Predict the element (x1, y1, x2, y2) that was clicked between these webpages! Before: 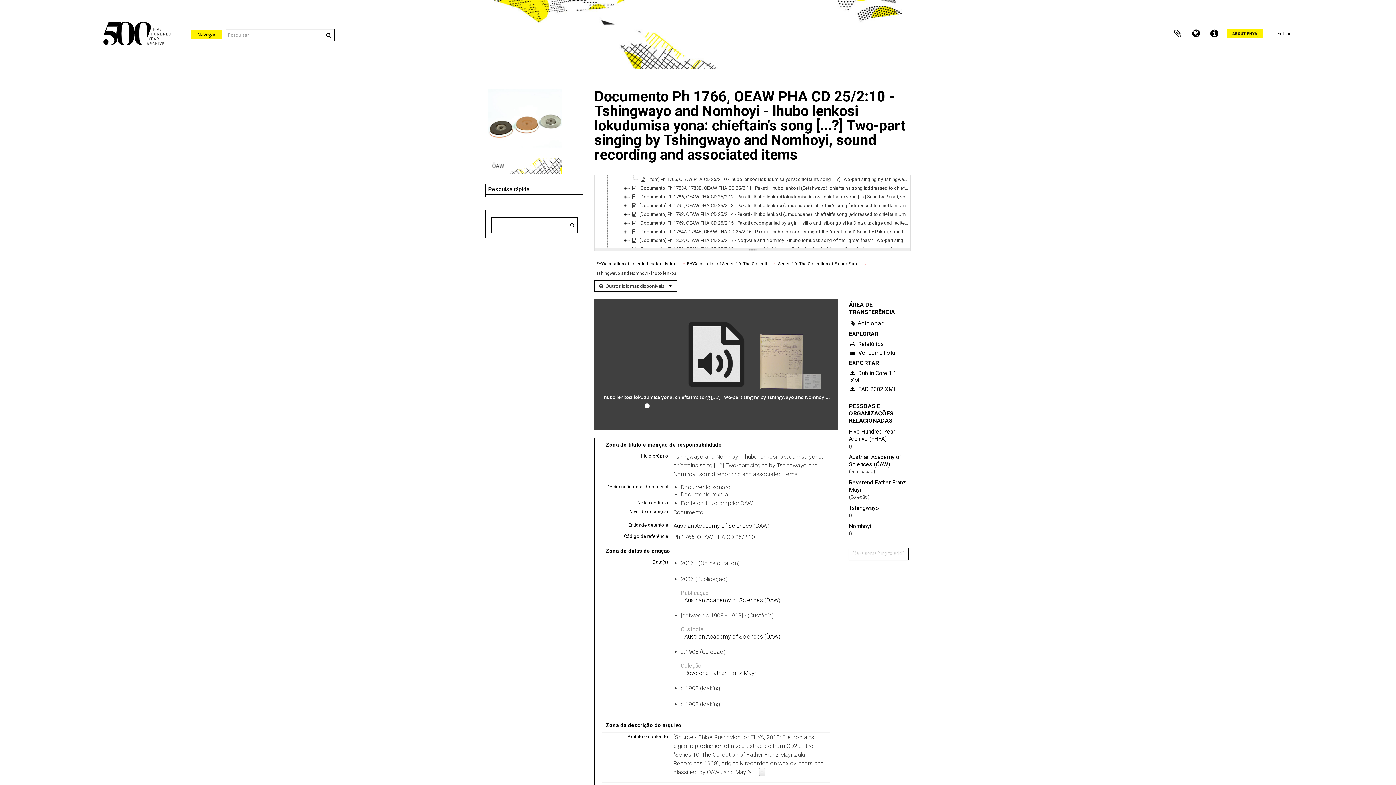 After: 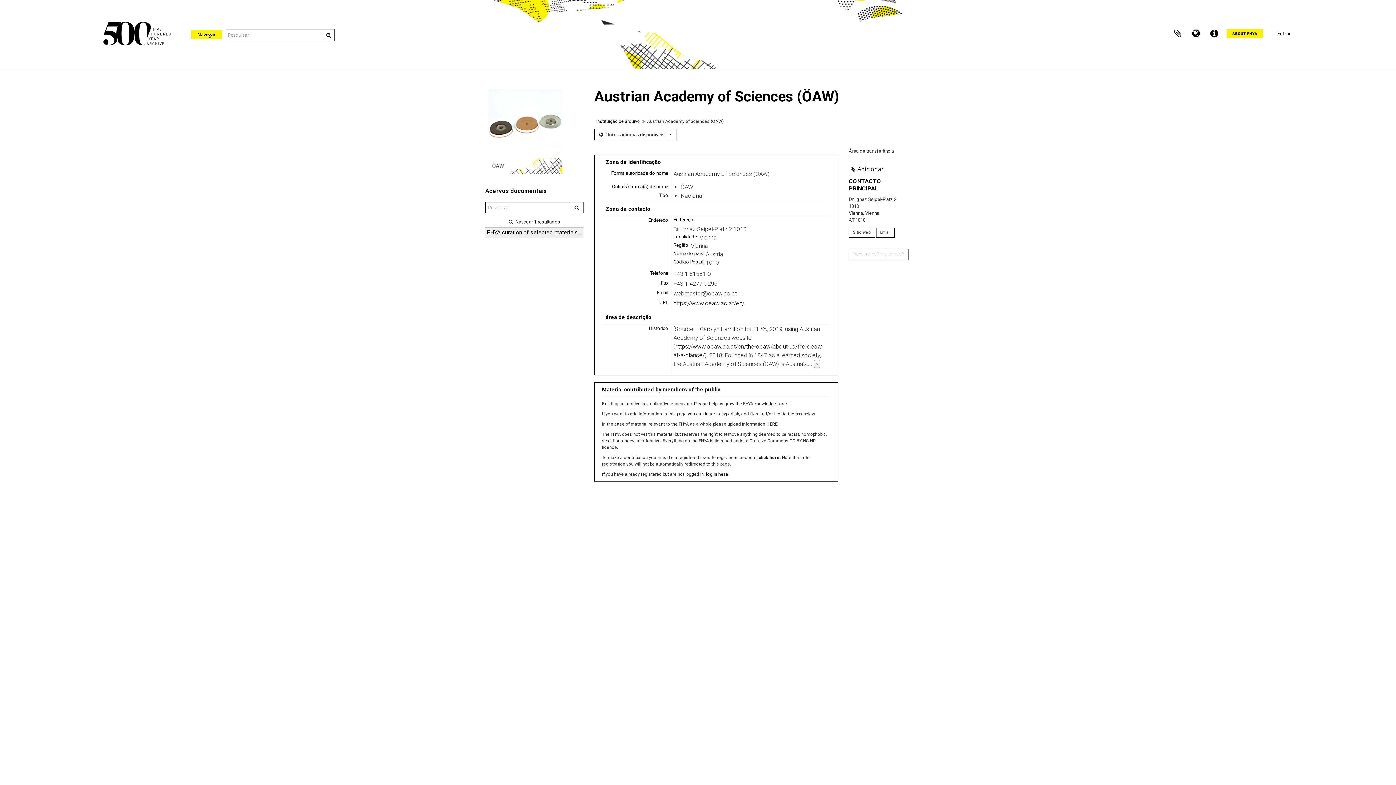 Action: bbox: (849, 453, 910, 468) label: Austrian Academy of Sciences (ÖAW)